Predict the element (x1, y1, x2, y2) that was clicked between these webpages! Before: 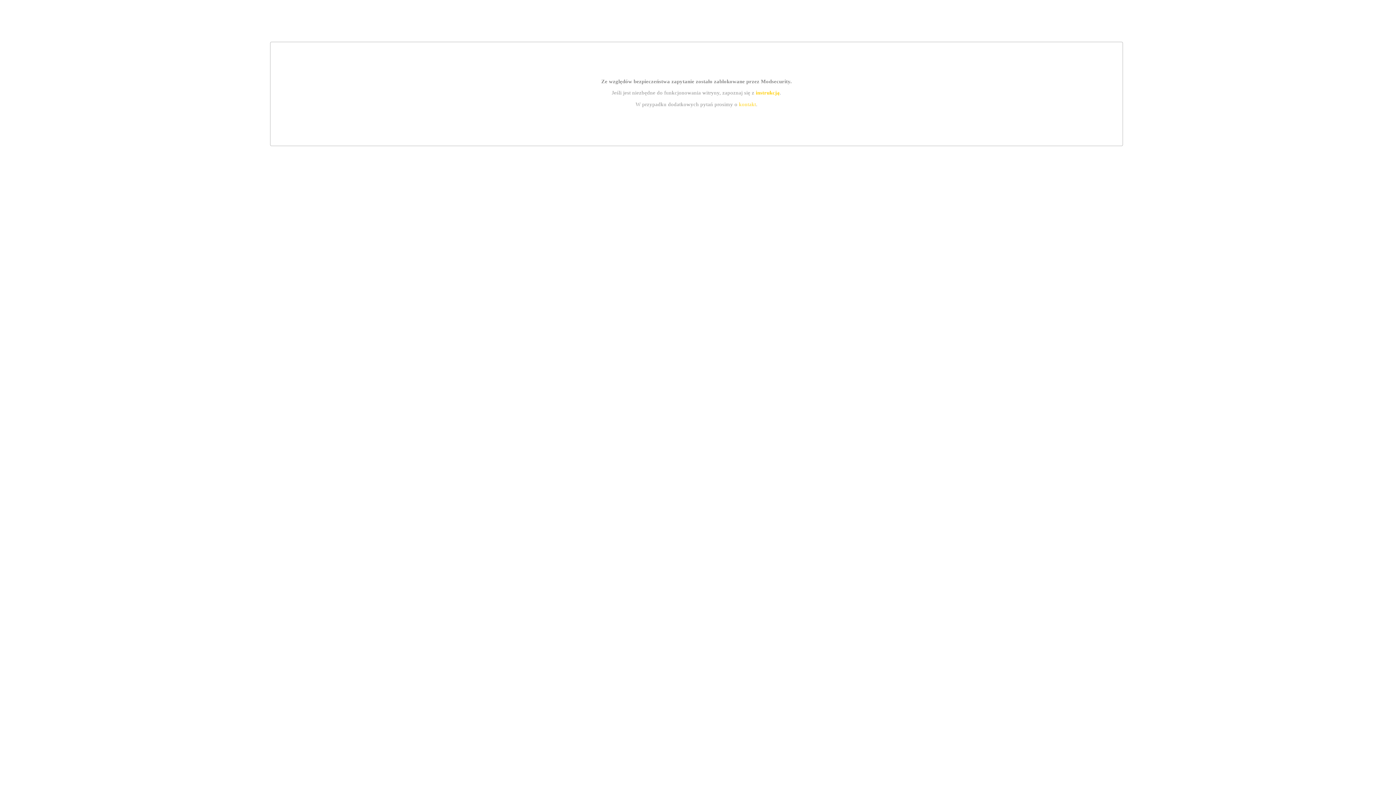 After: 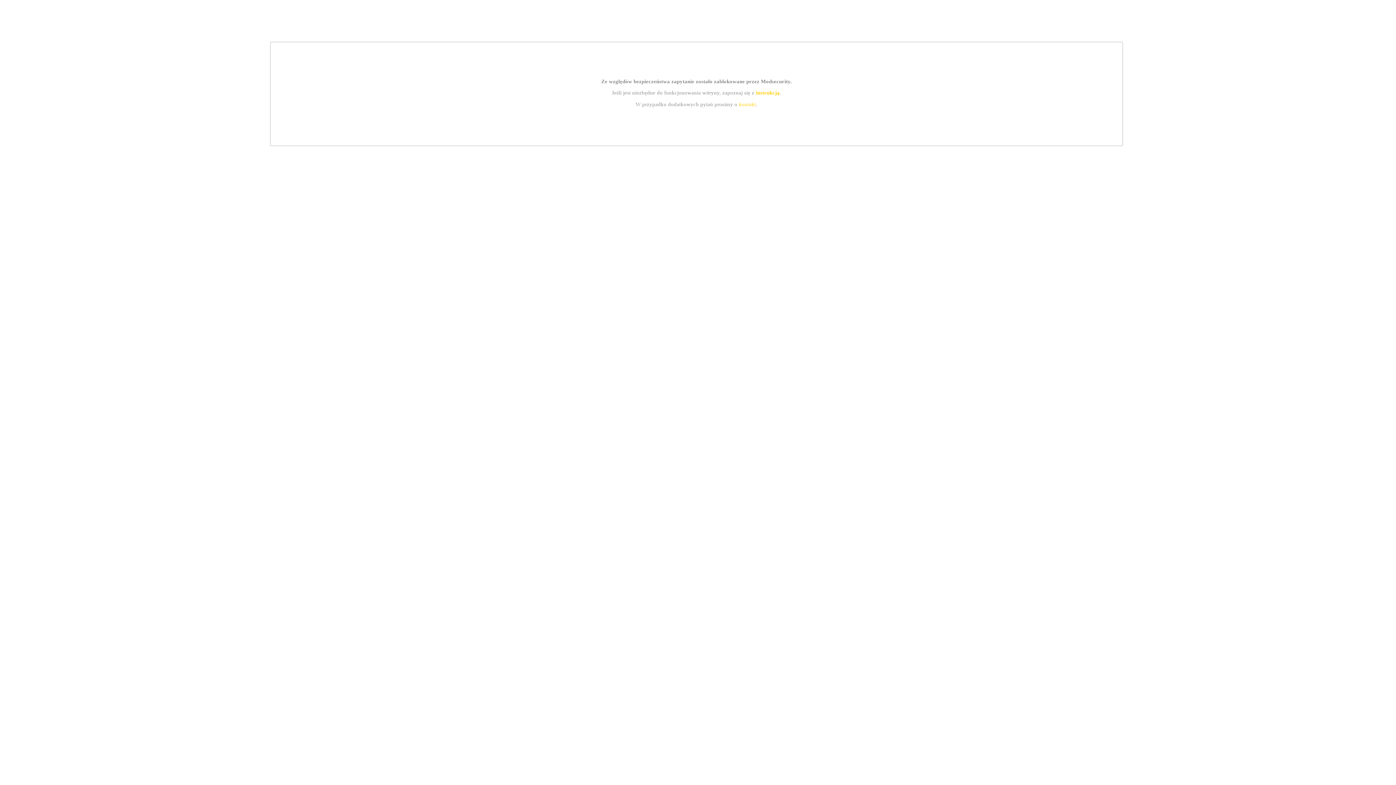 Action: bbox: (755, 89, 779, 95) label: instrukcją